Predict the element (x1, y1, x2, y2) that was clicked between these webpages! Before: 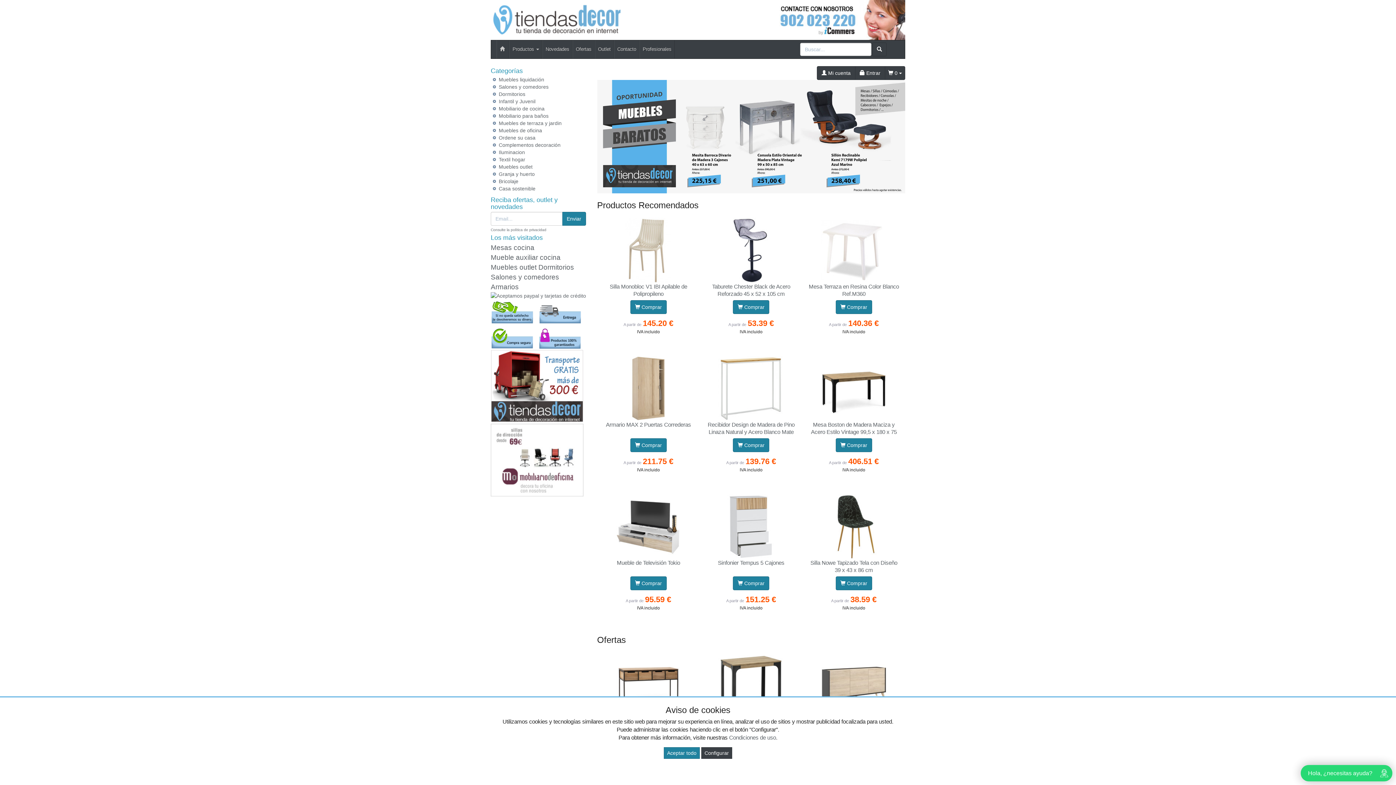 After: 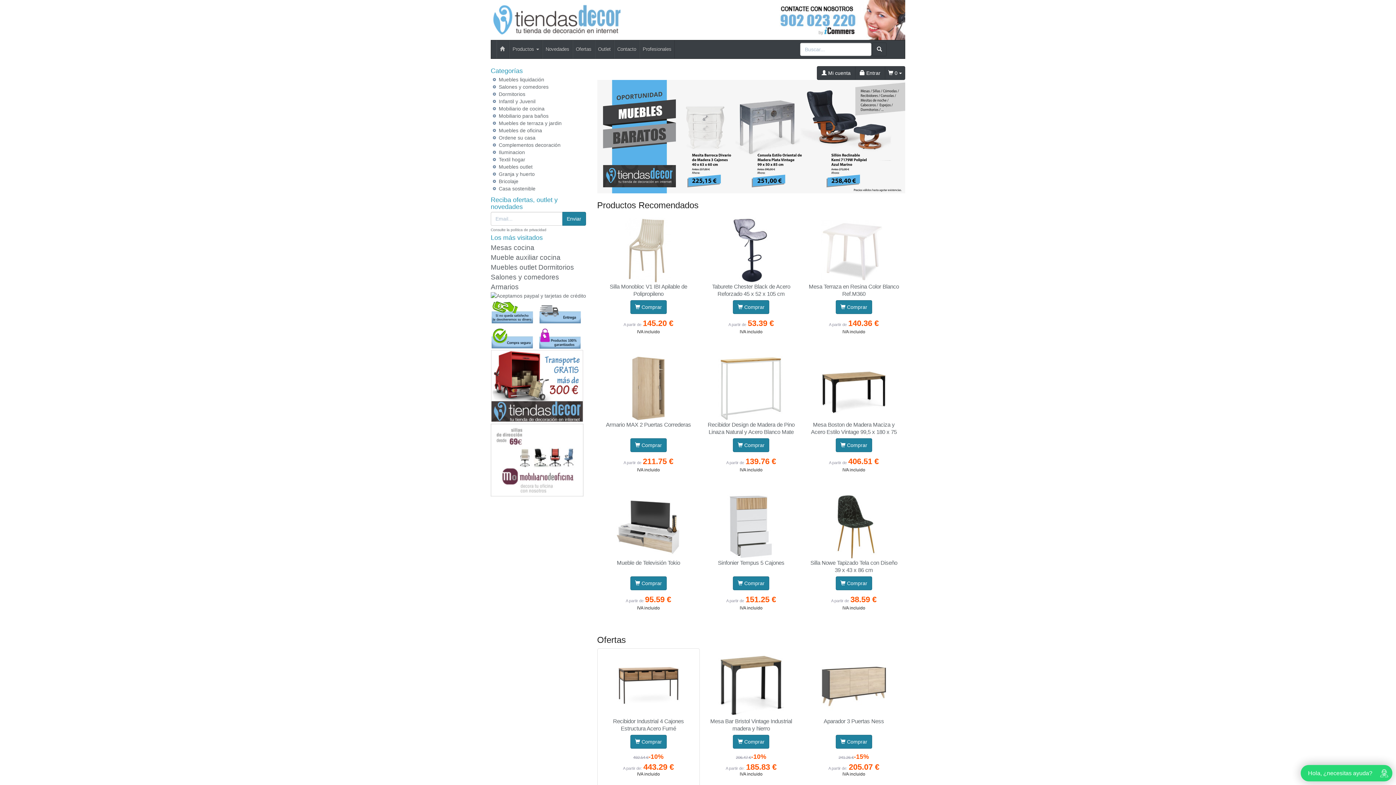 Action: label: Aceptar todo bbox: (664, 747, 700, 759)